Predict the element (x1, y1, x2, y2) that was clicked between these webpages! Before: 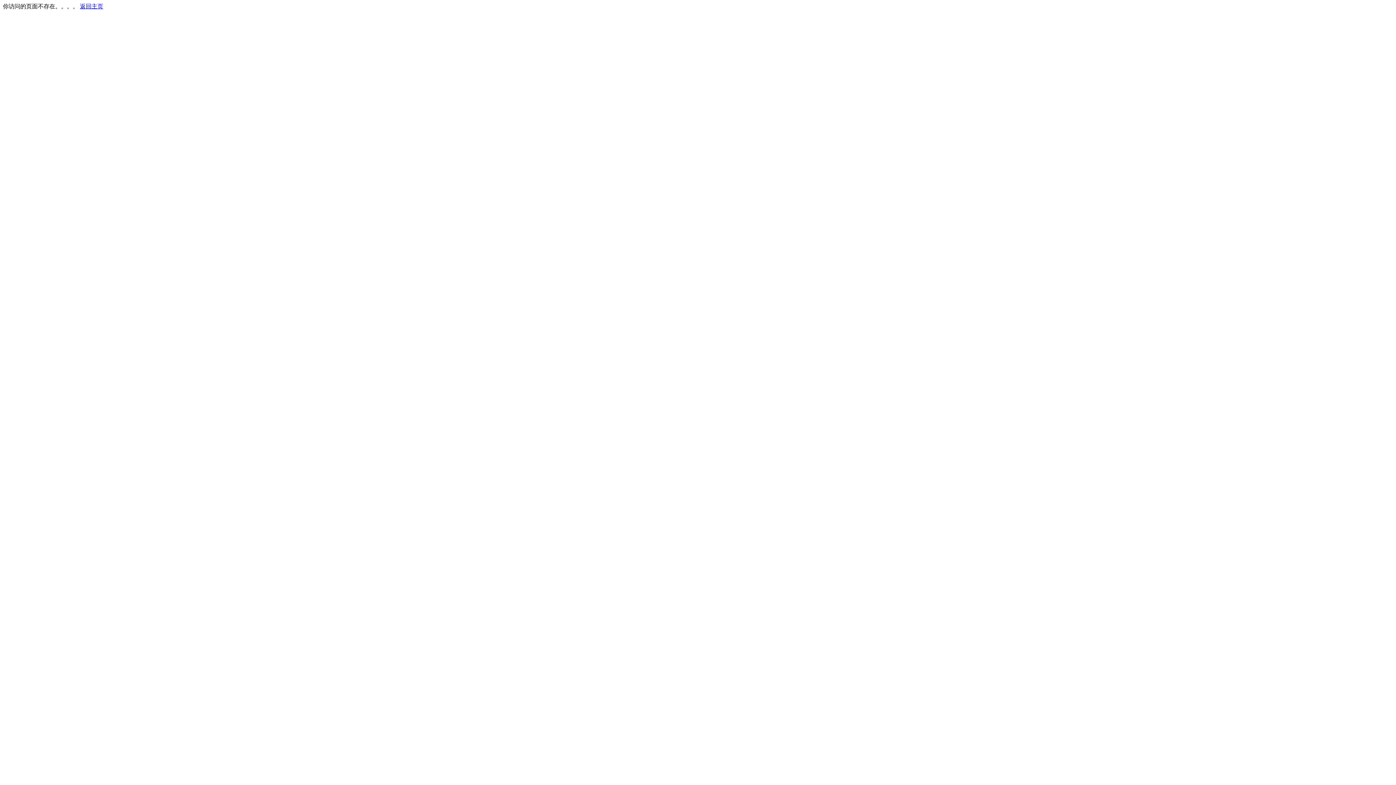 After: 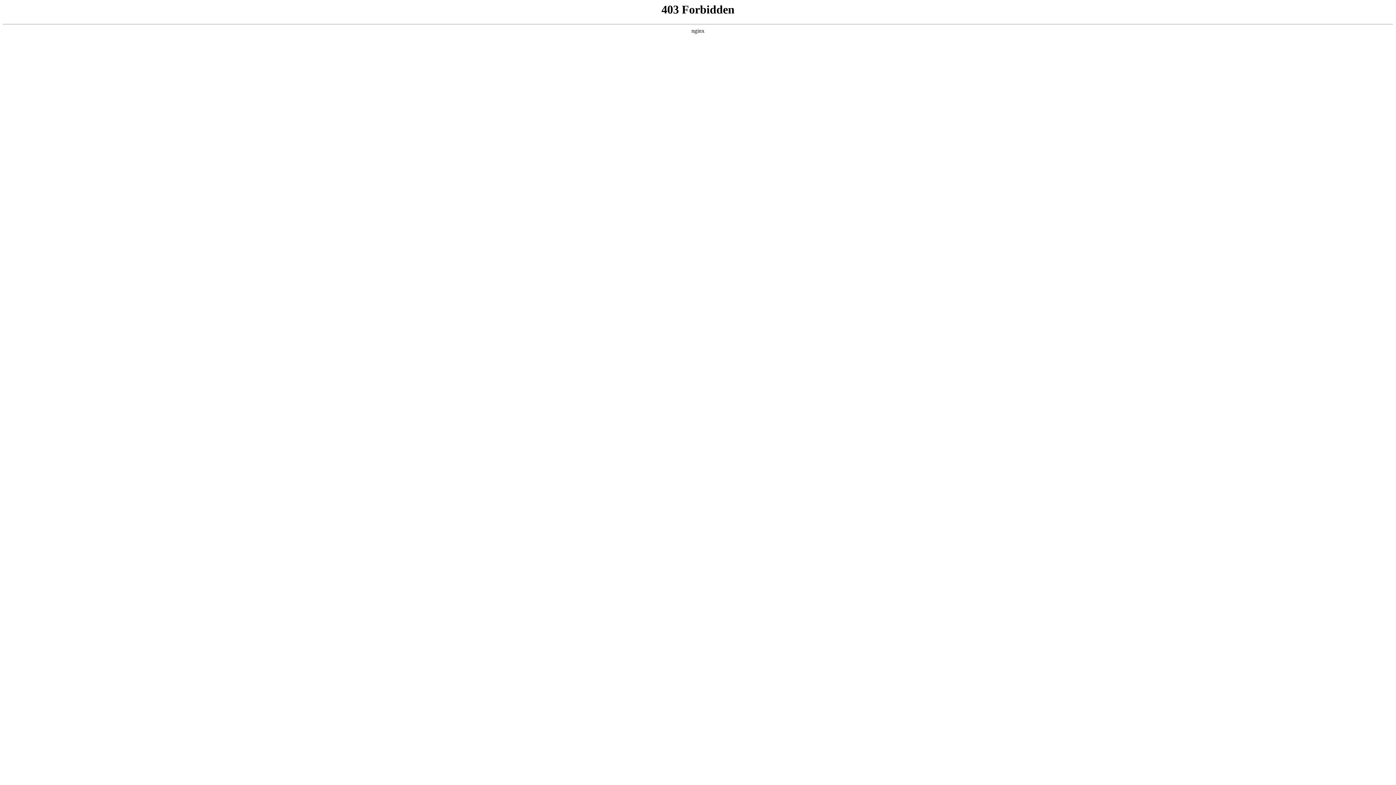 Action: label: 返回主页 bbox: (80, 3, 103, 9)